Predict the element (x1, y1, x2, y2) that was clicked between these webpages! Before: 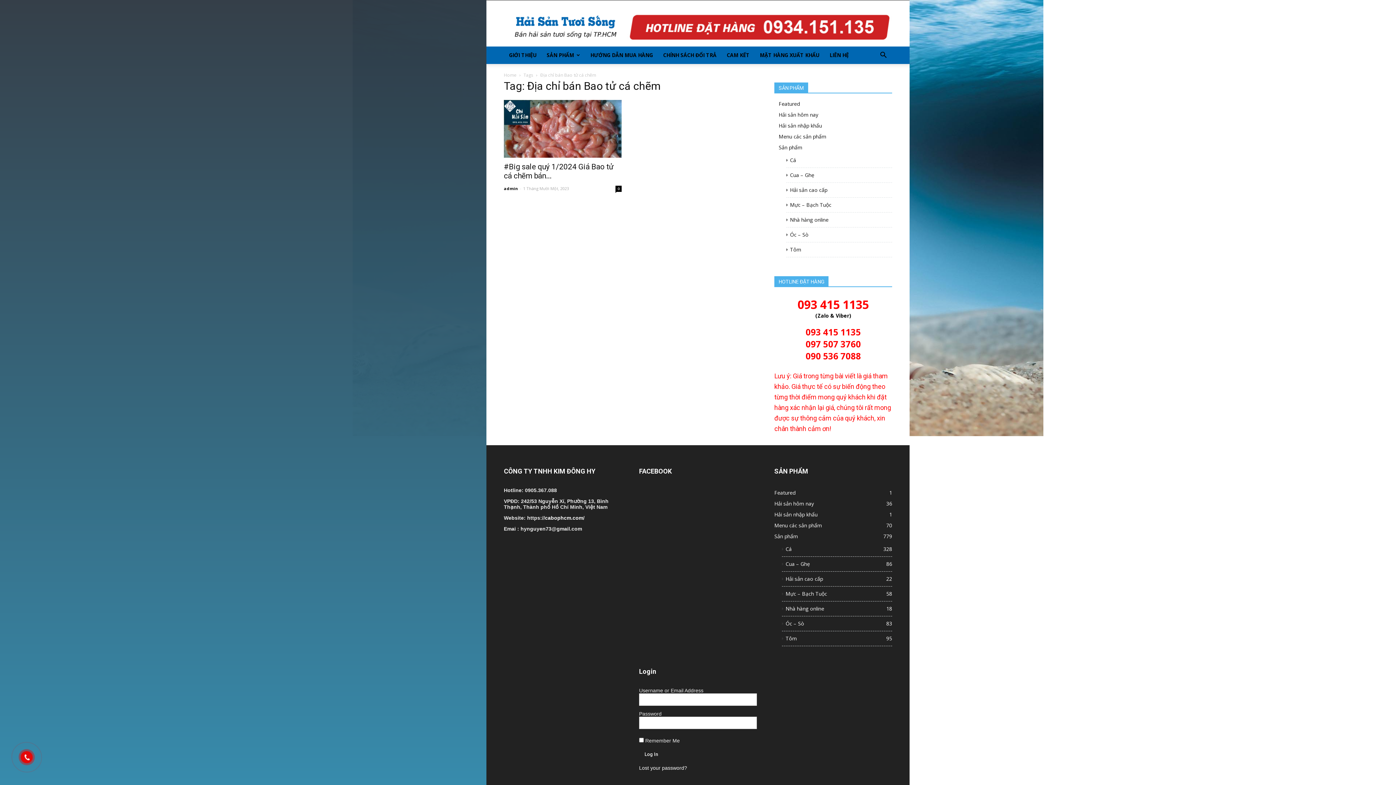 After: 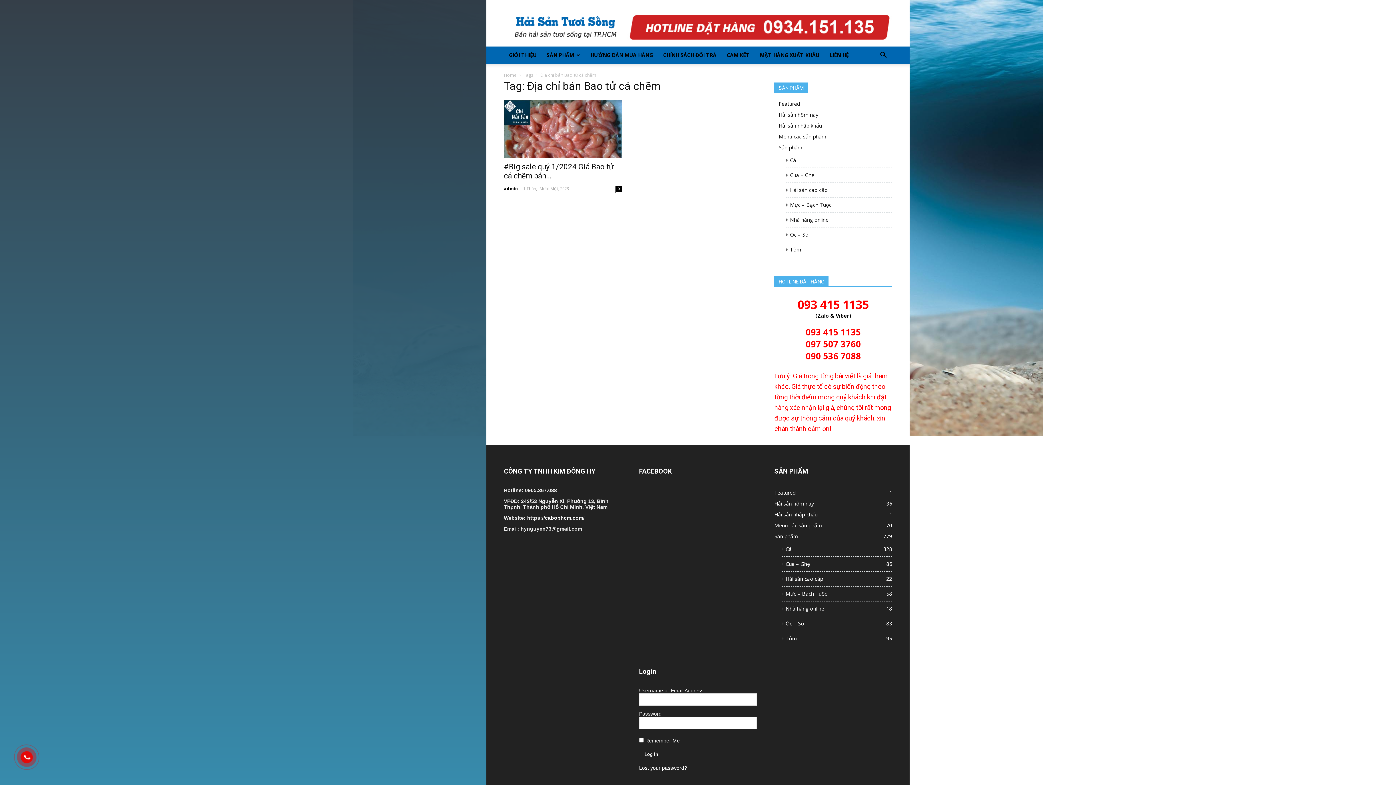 Action: bbox: (22, 753, 31, 762)